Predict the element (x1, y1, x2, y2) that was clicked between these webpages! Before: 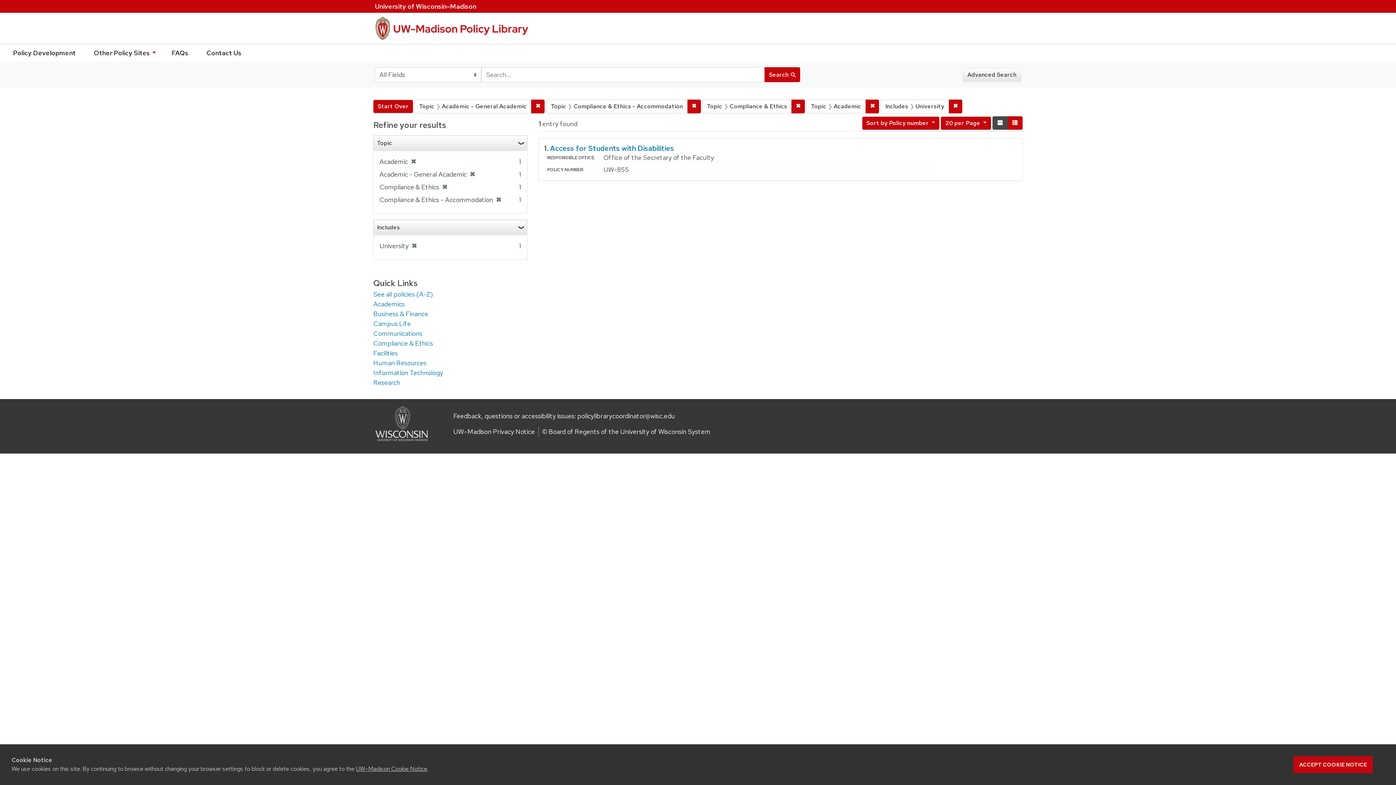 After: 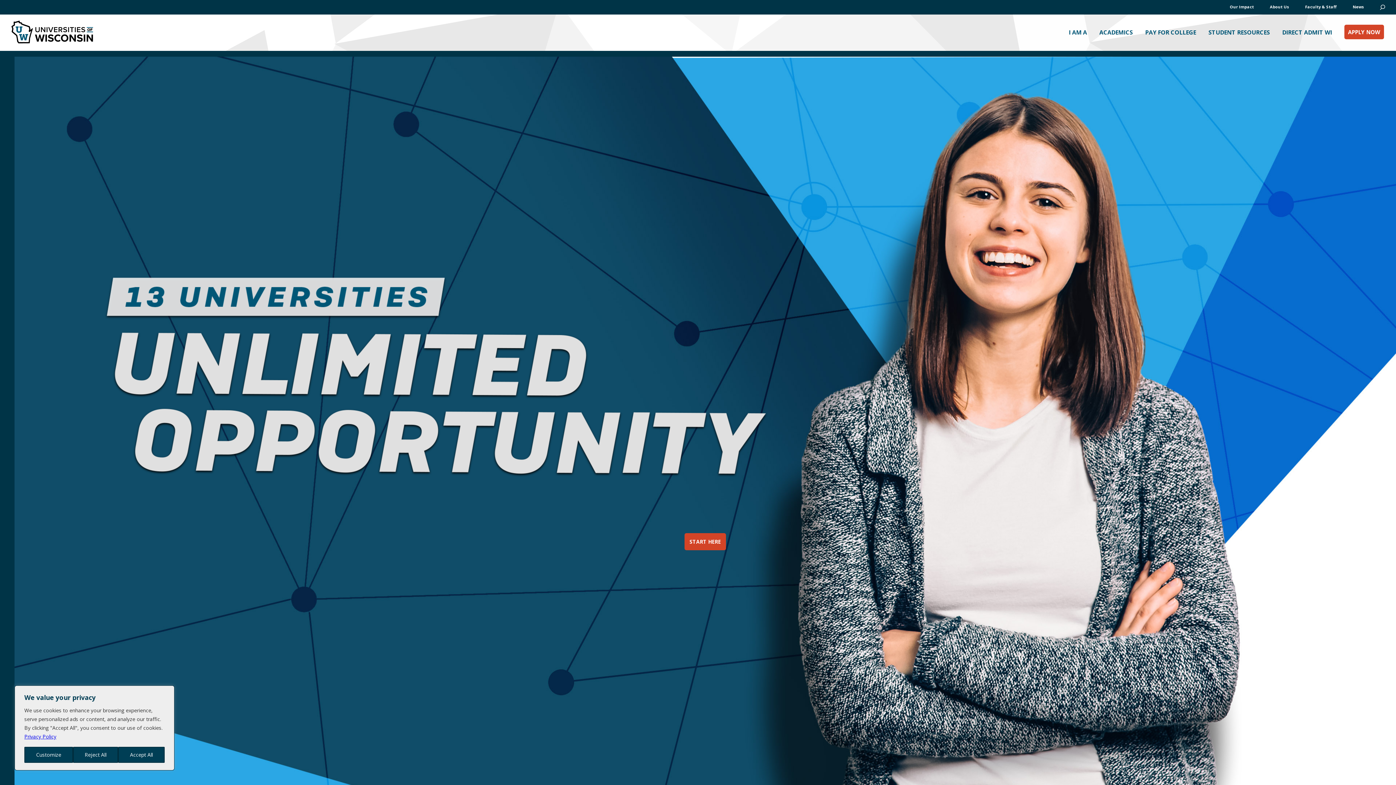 Action: bbox: (542, 427, 710, 436) label: © Board of Regents of the University of Wisconsin System